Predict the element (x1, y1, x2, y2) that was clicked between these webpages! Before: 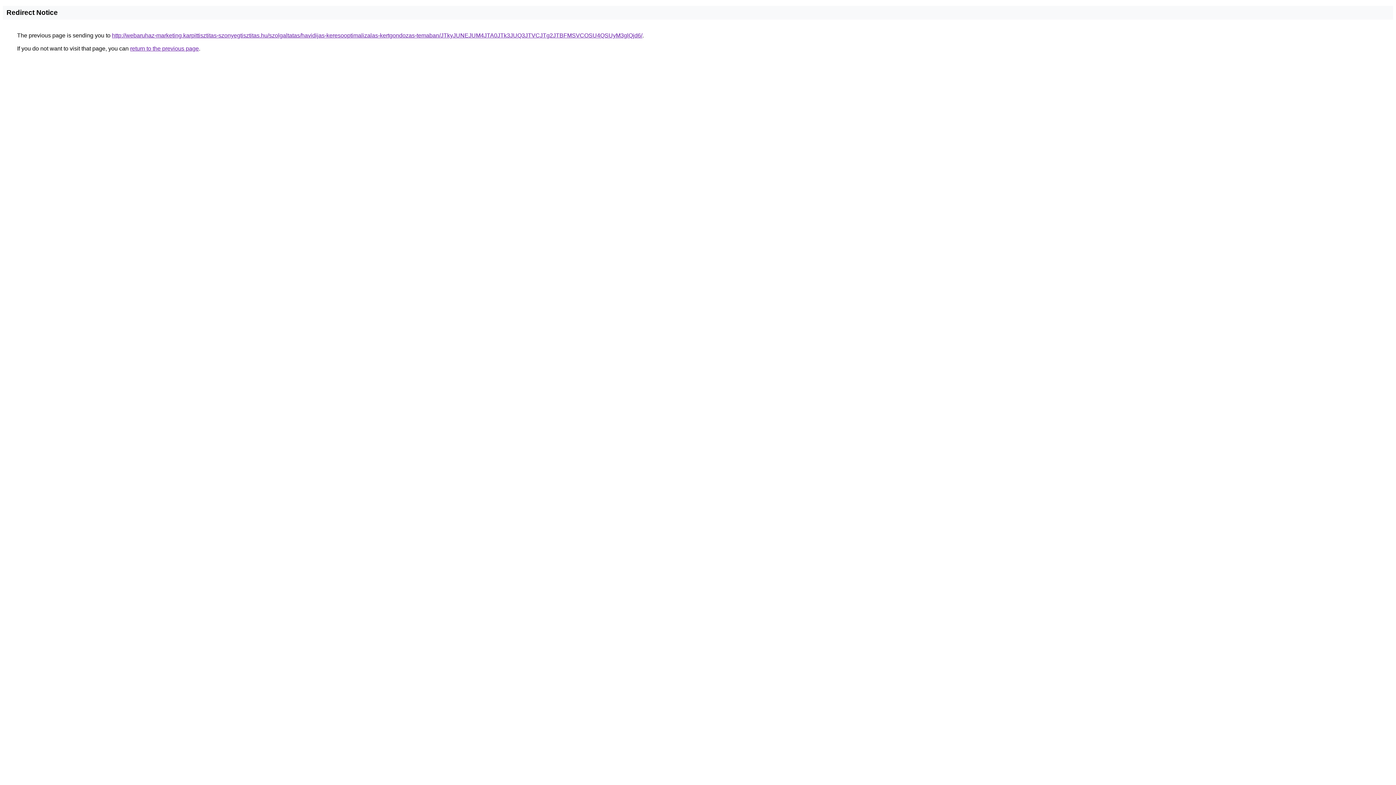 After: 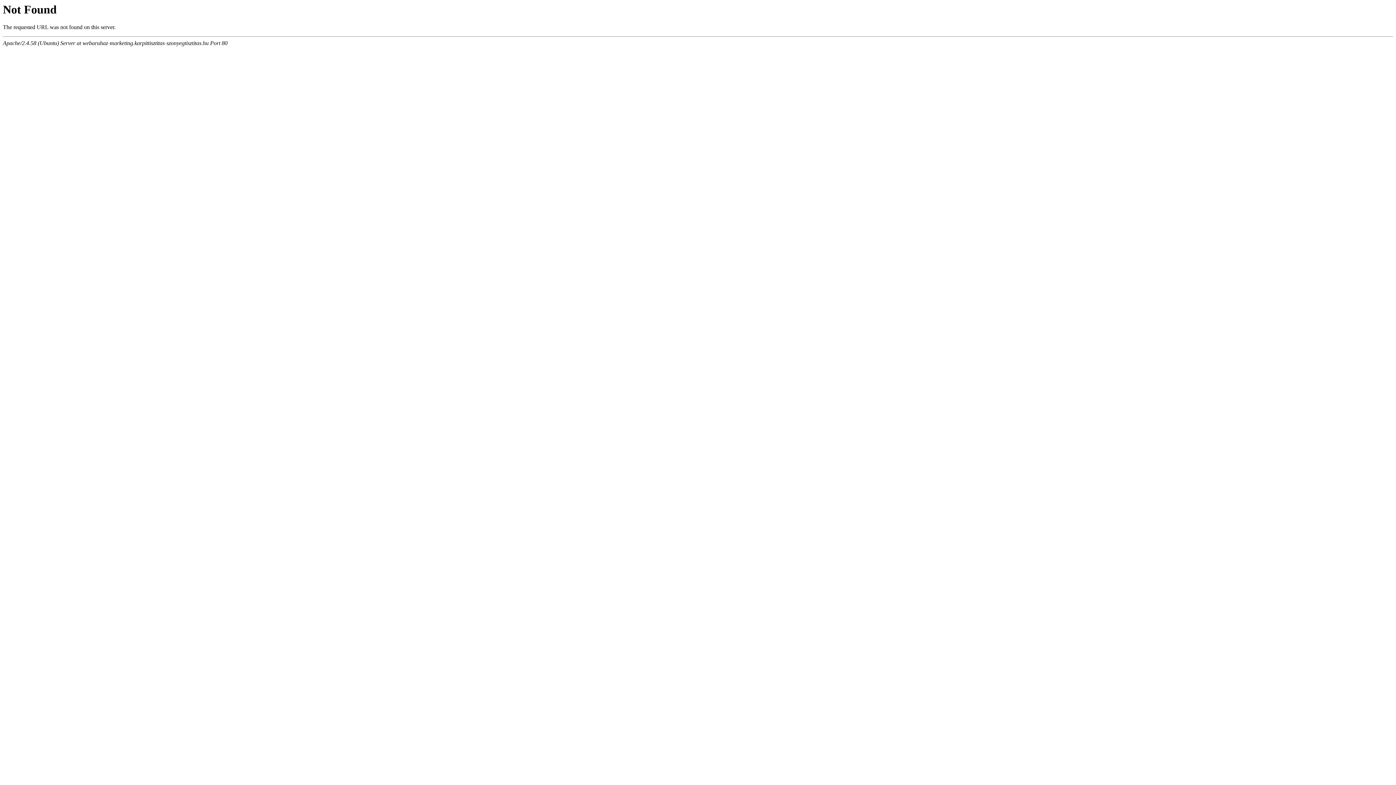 Action: label: http://webaruhaz-marketing.karpittisztitas-szonyegtisztitas.hu/szolgaltatas/havidijas-keresooptimalizalas-kertgondozas-temaban/JTkyJUNEJUM4JTA0JTk3JUQ3JTVCJTg2JTBFMSVCOSU4QSUyM3glQjd6/ bbox: (112, 32, 642, 38)